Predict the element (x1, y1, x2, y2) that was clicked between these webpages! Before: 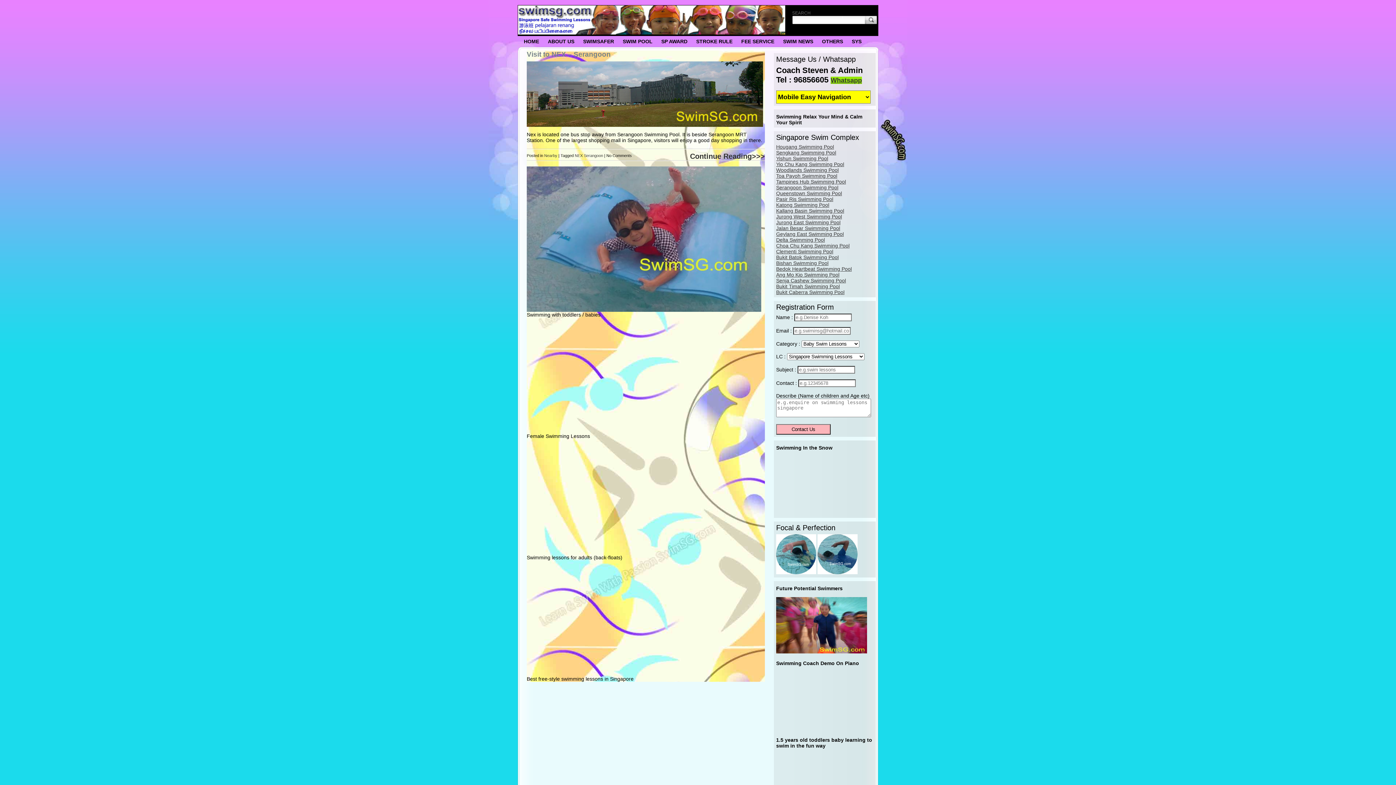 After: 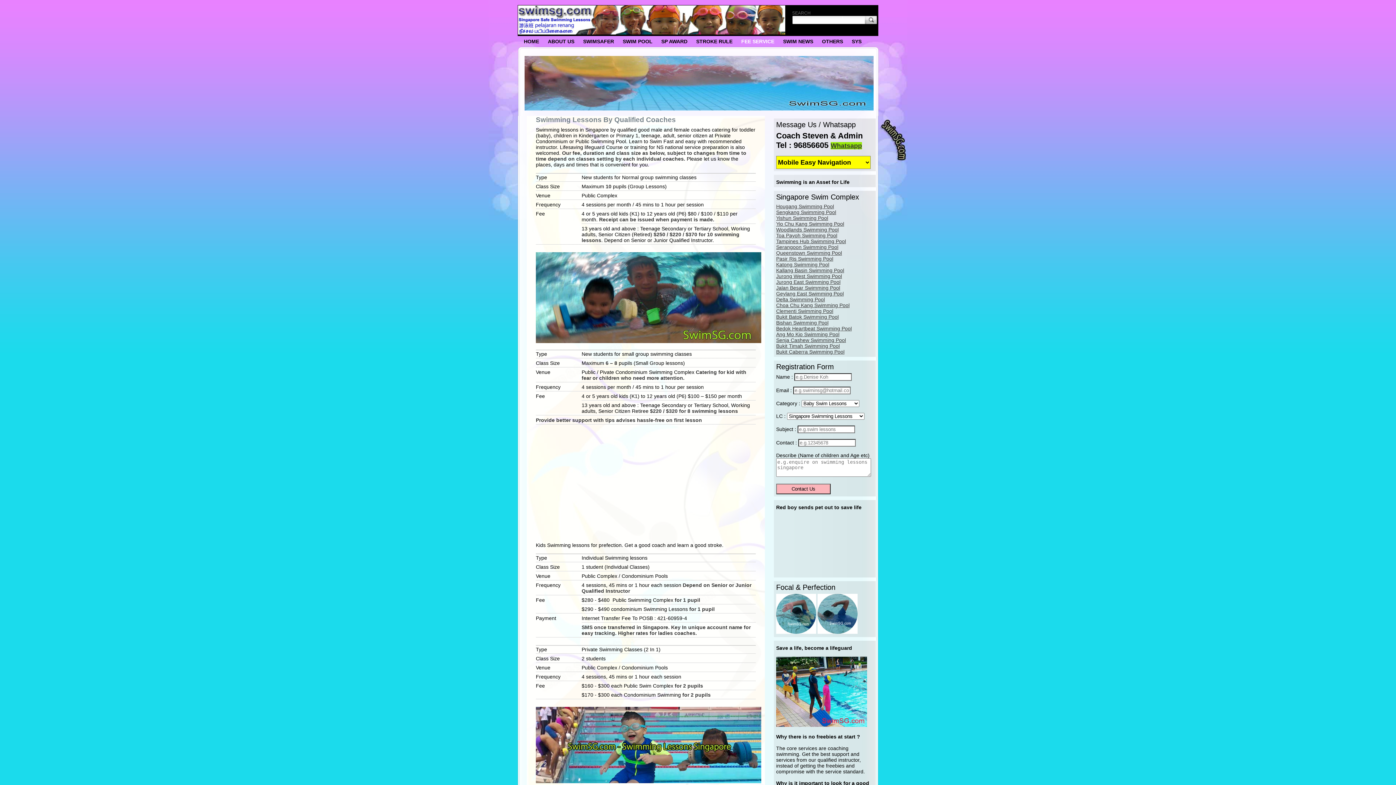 Action: label: FEE SERVICE bbox: (737, 36, 778, 46)